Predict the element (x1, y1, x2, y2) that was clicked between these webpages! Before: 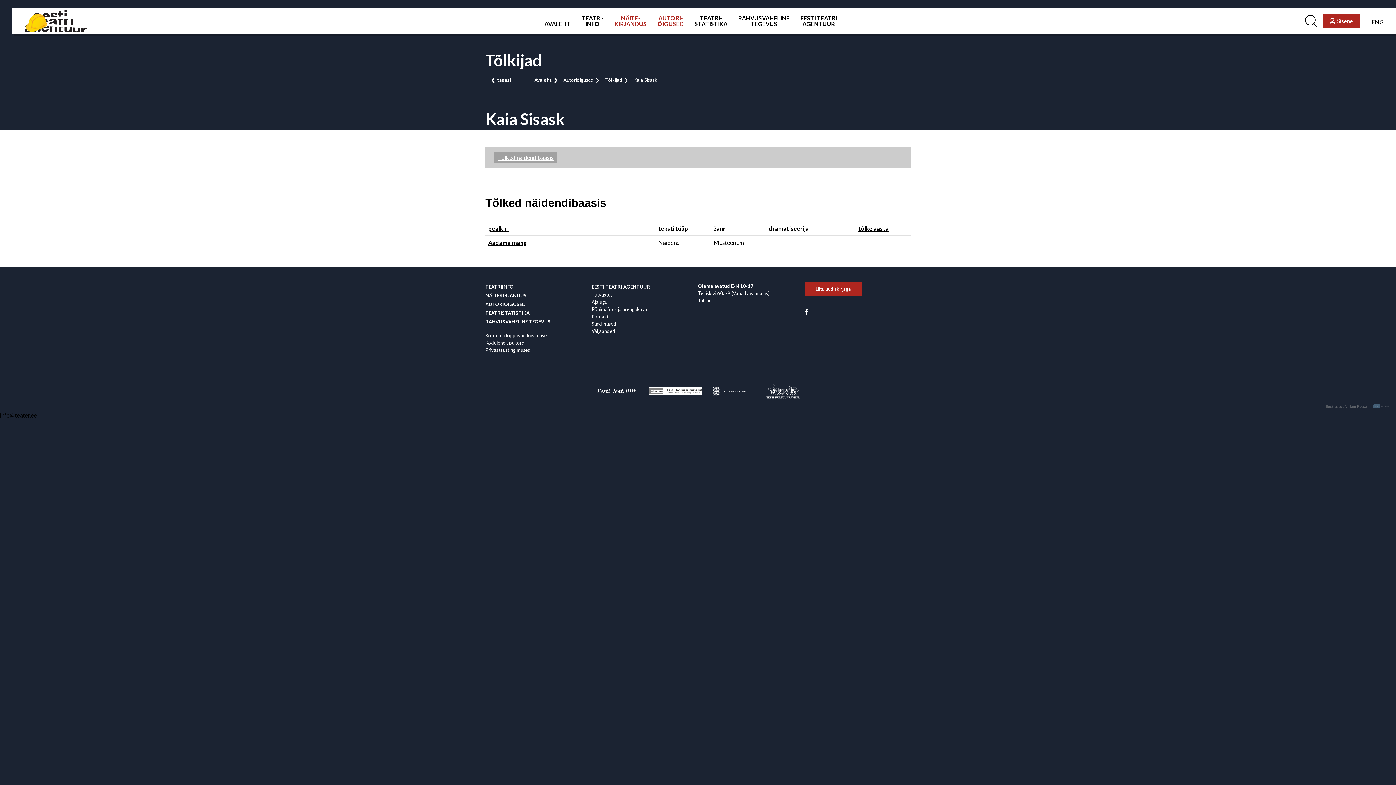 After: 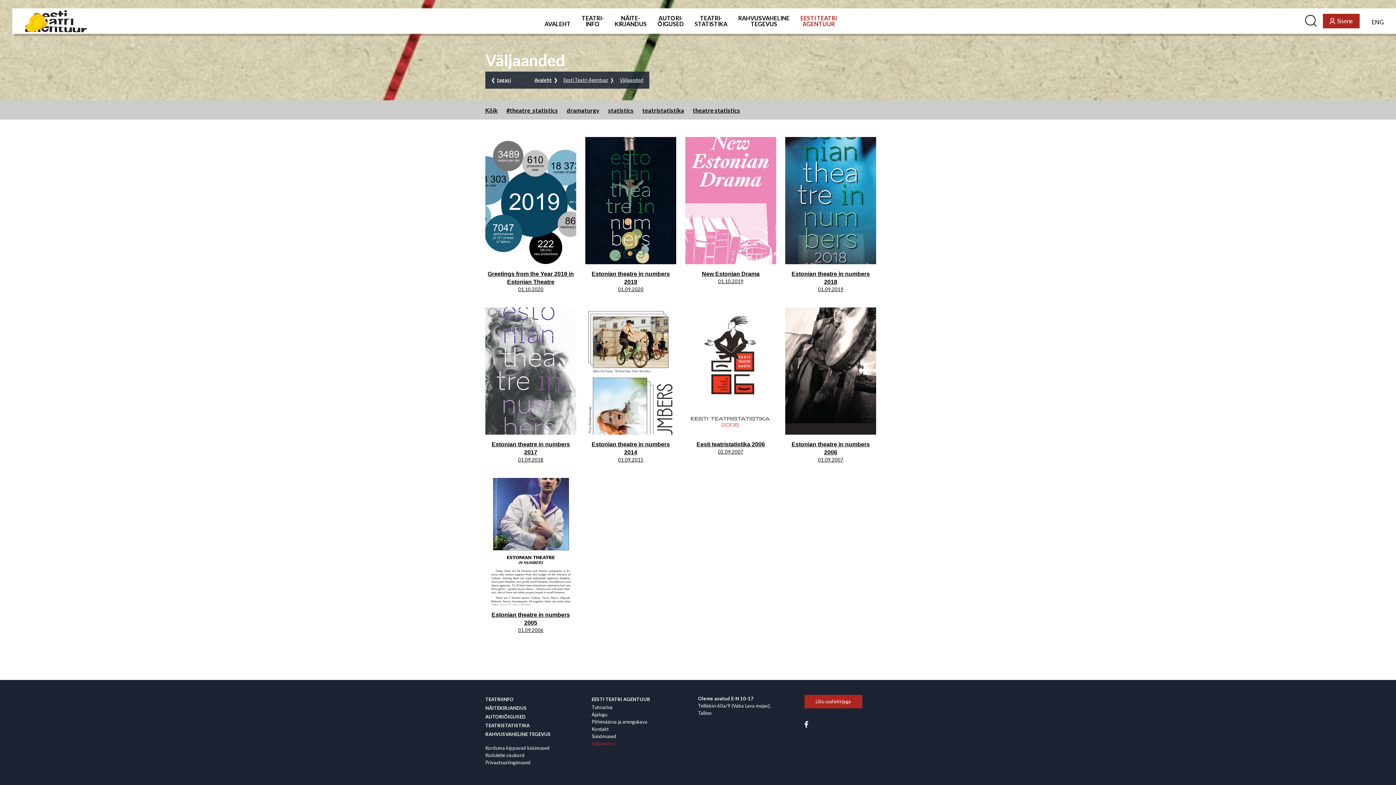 Action: bbox: (591, 327, 650, 334) label: Väljaanded